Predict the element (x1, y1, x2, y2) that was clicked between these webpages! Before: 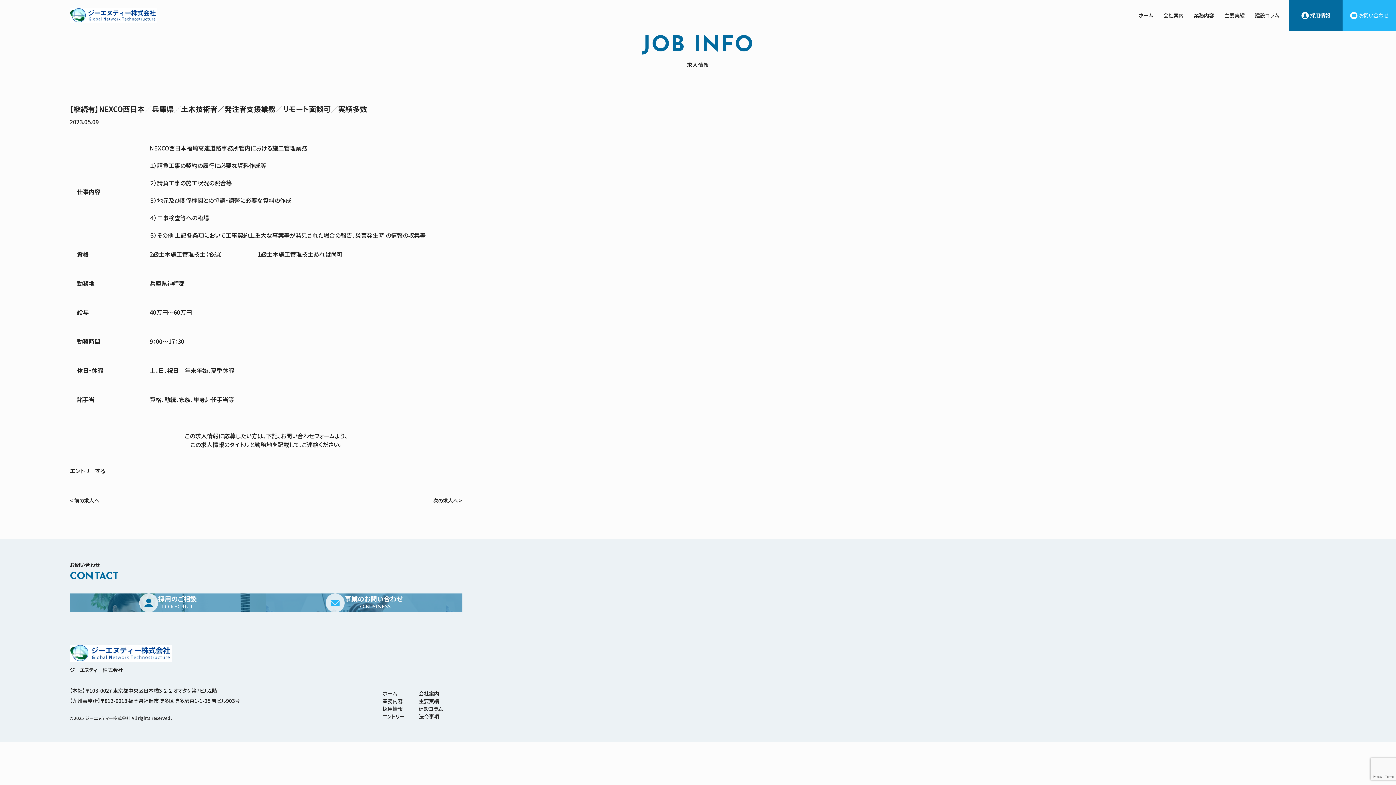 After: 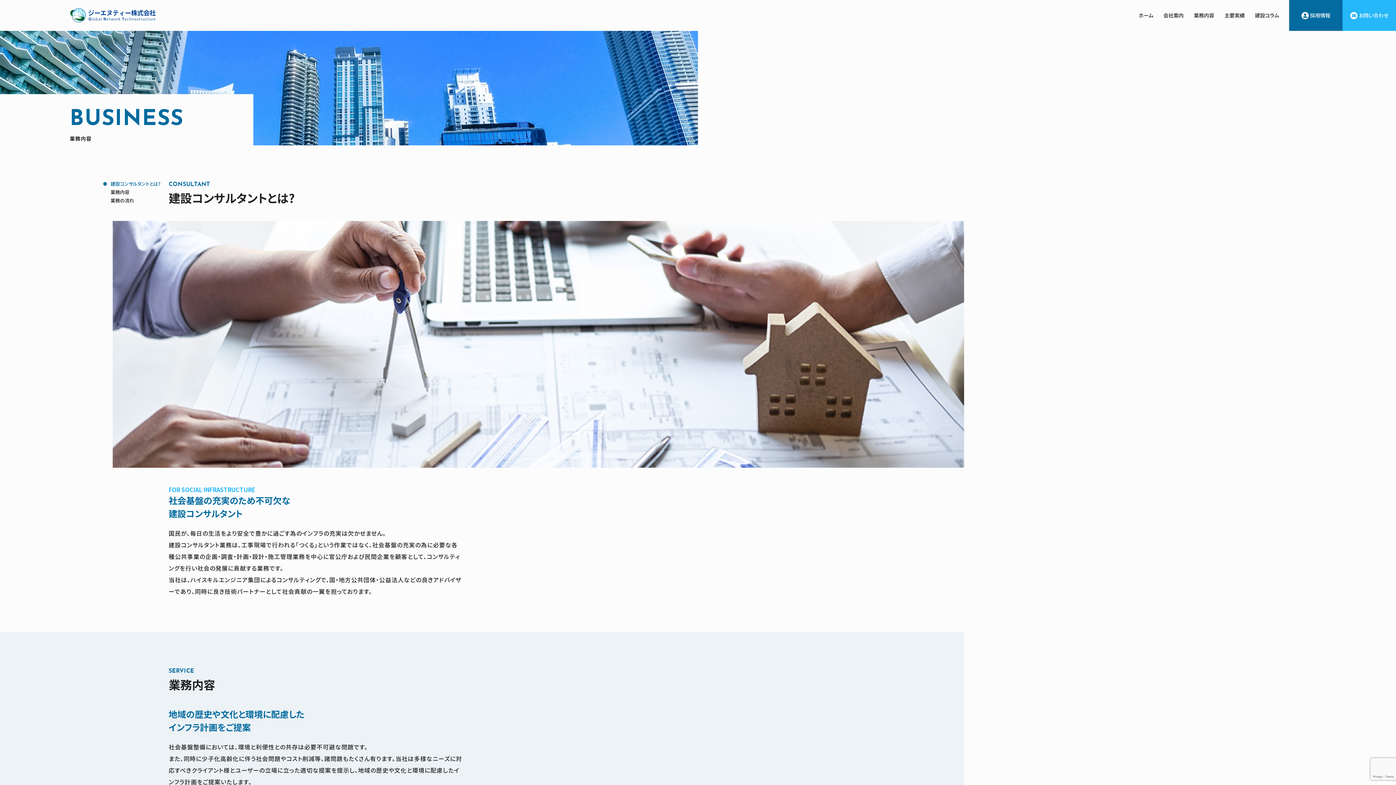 Action: bbox: (266, 593, 462, 612) label: 事業のお問い合わせ
TO BUSINESS